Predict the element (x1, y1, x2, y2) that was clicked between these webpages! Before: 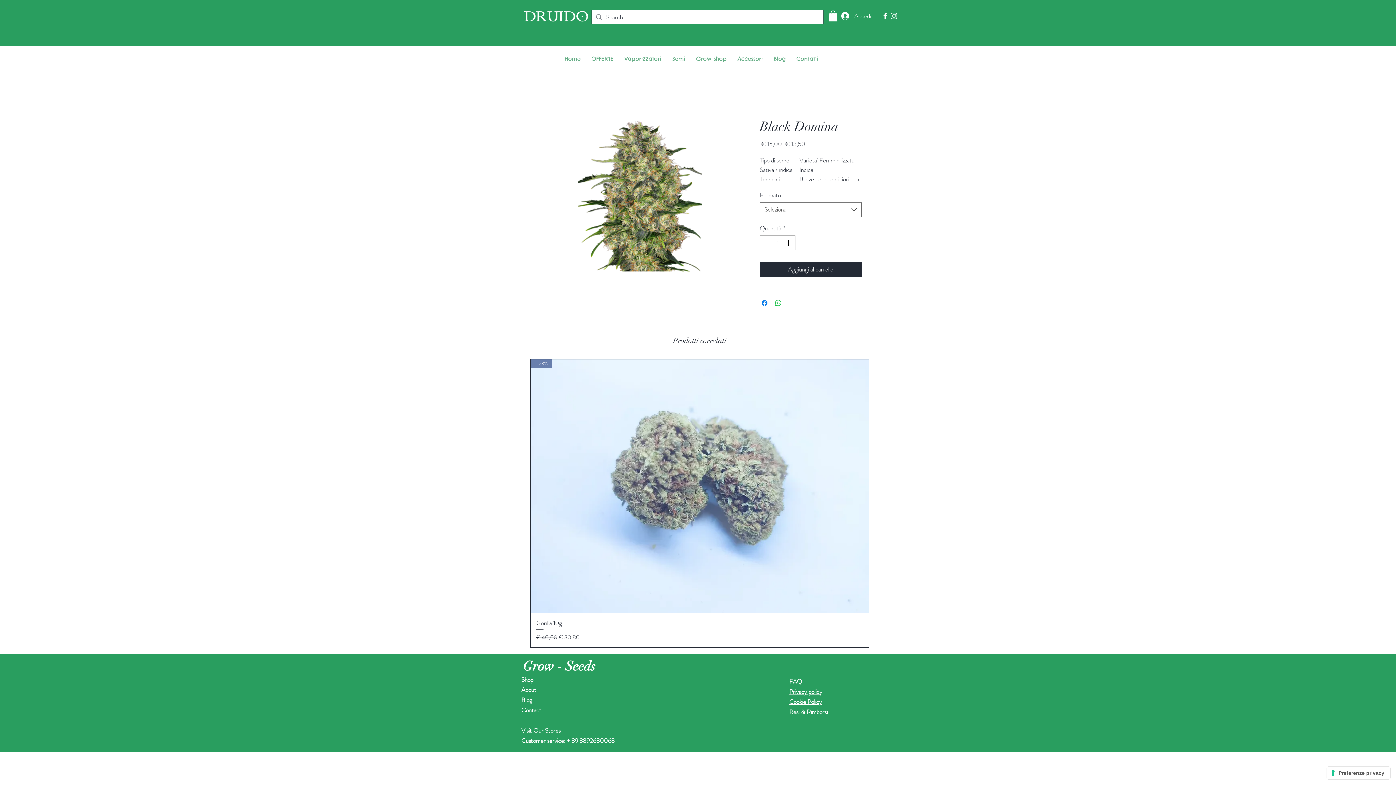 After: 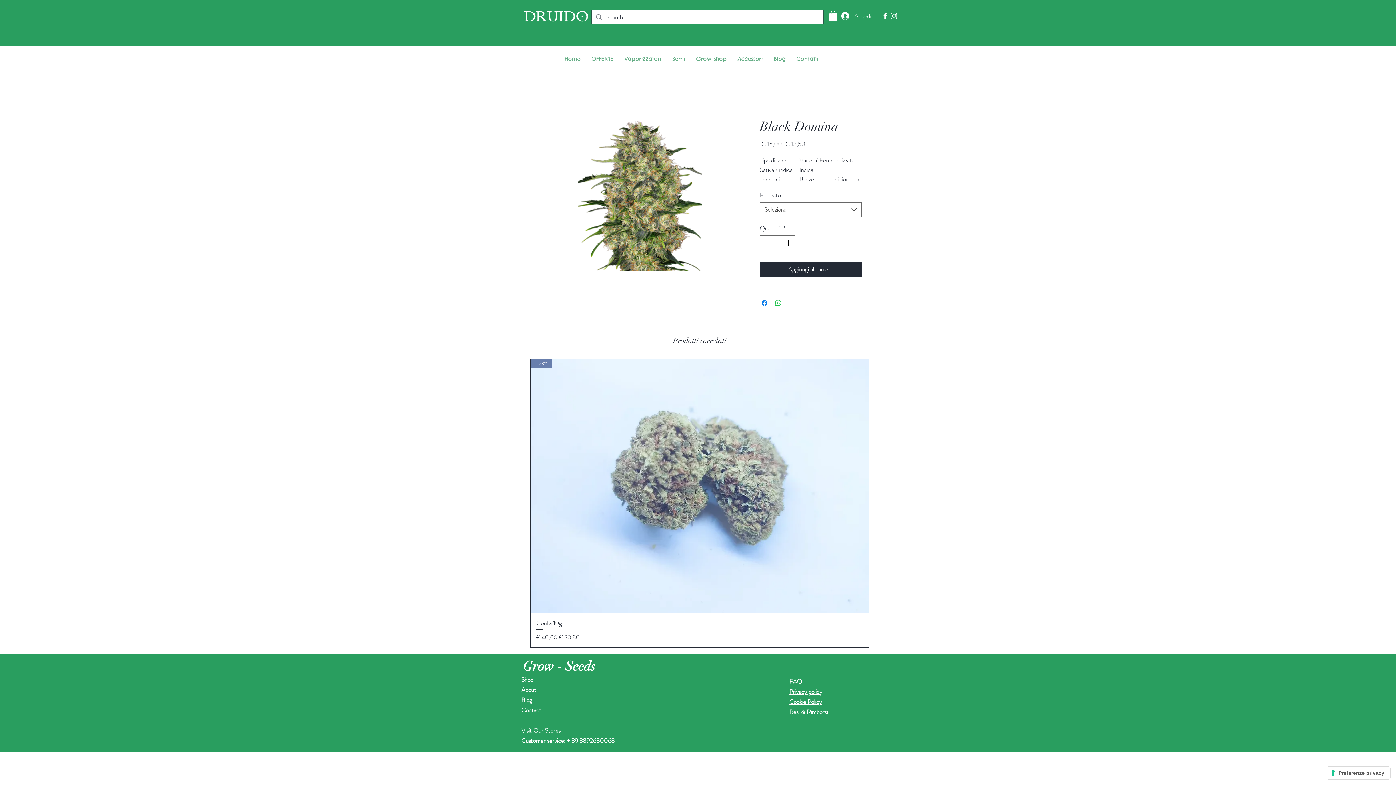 Action: bbox: (881, 11, 889, 20)